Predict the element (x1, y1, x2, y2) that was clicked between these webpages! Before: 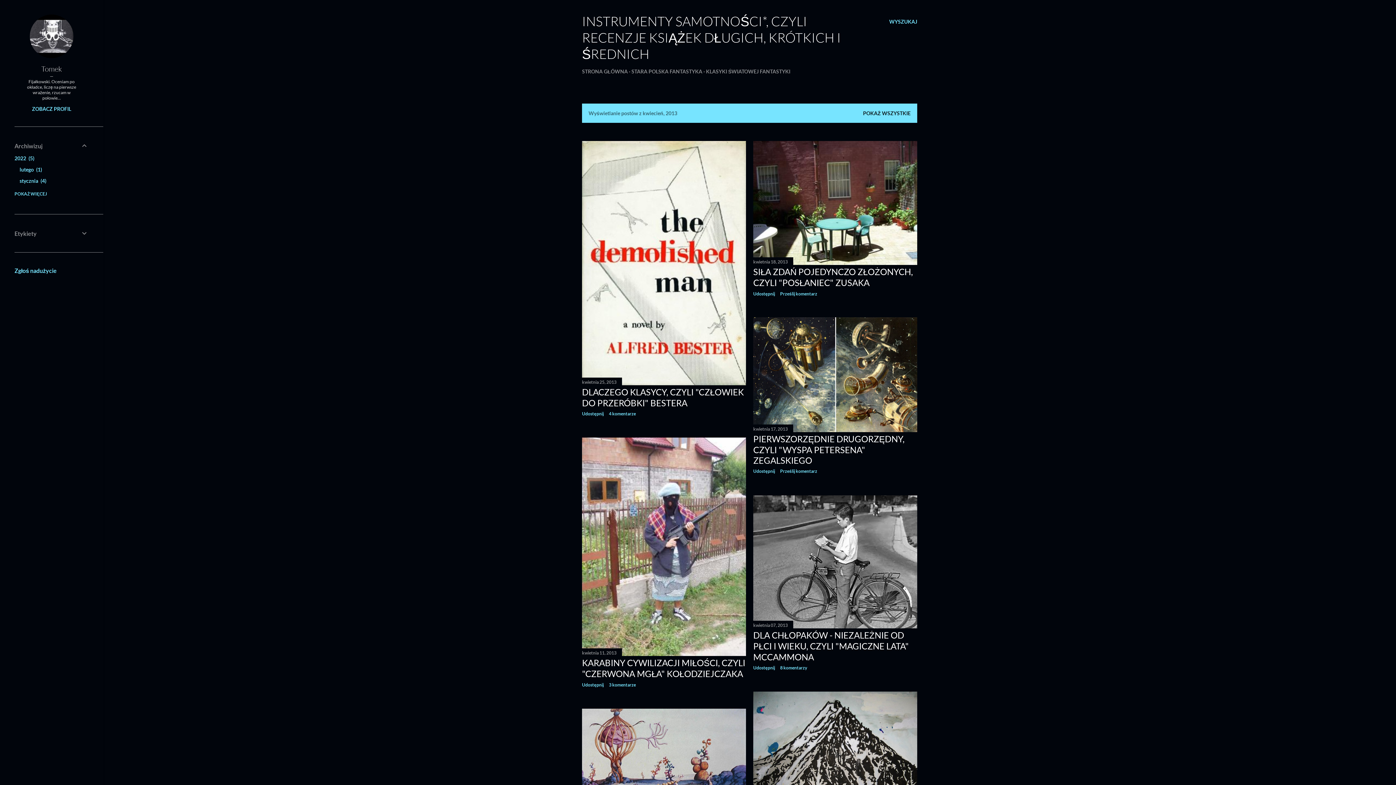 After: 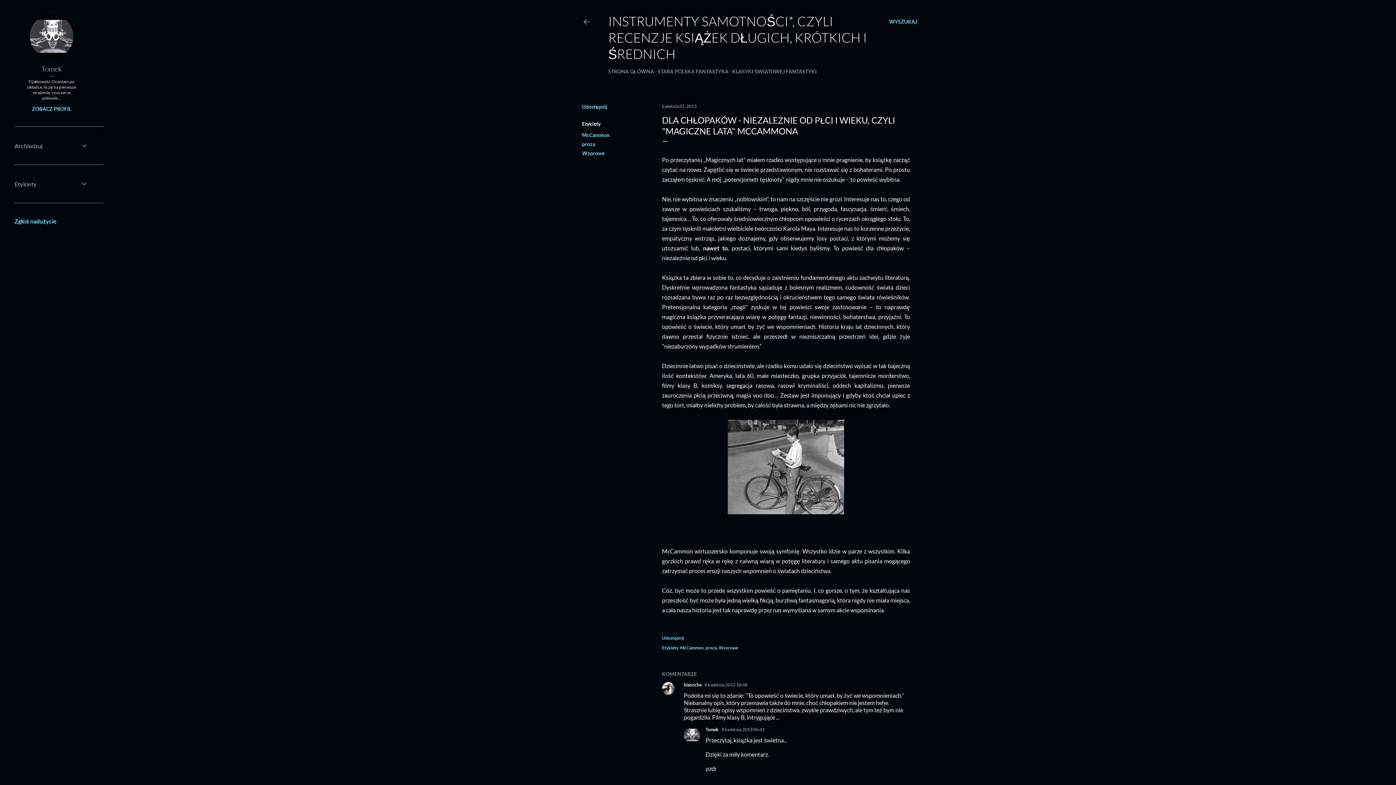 Action: bbox: (753, 630, 909, 662) label: DLA CHŁOPAKÓW - NIEZALEŻNIE OD PŁCI I WIEKU, CZYLI "MAGICZNE LATA" MCCAMMONA